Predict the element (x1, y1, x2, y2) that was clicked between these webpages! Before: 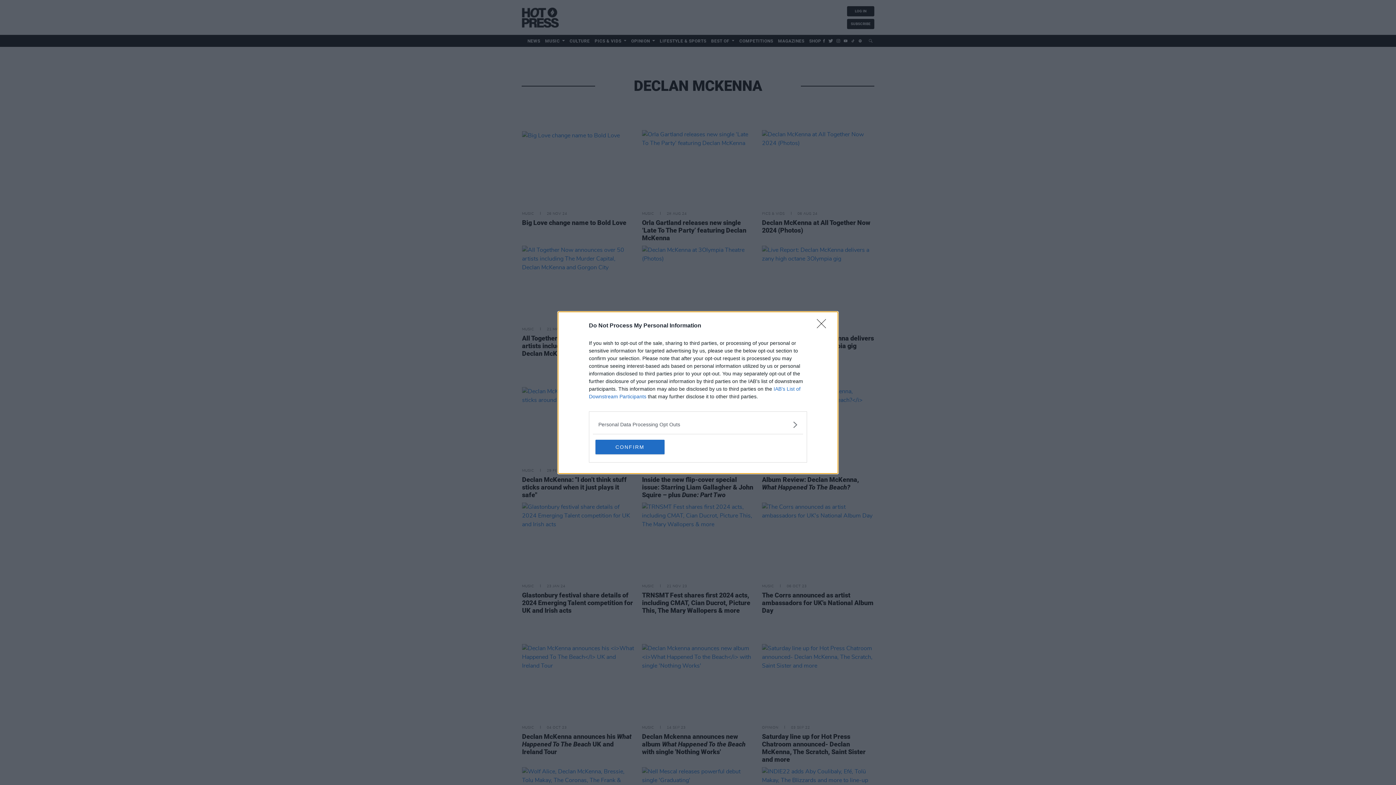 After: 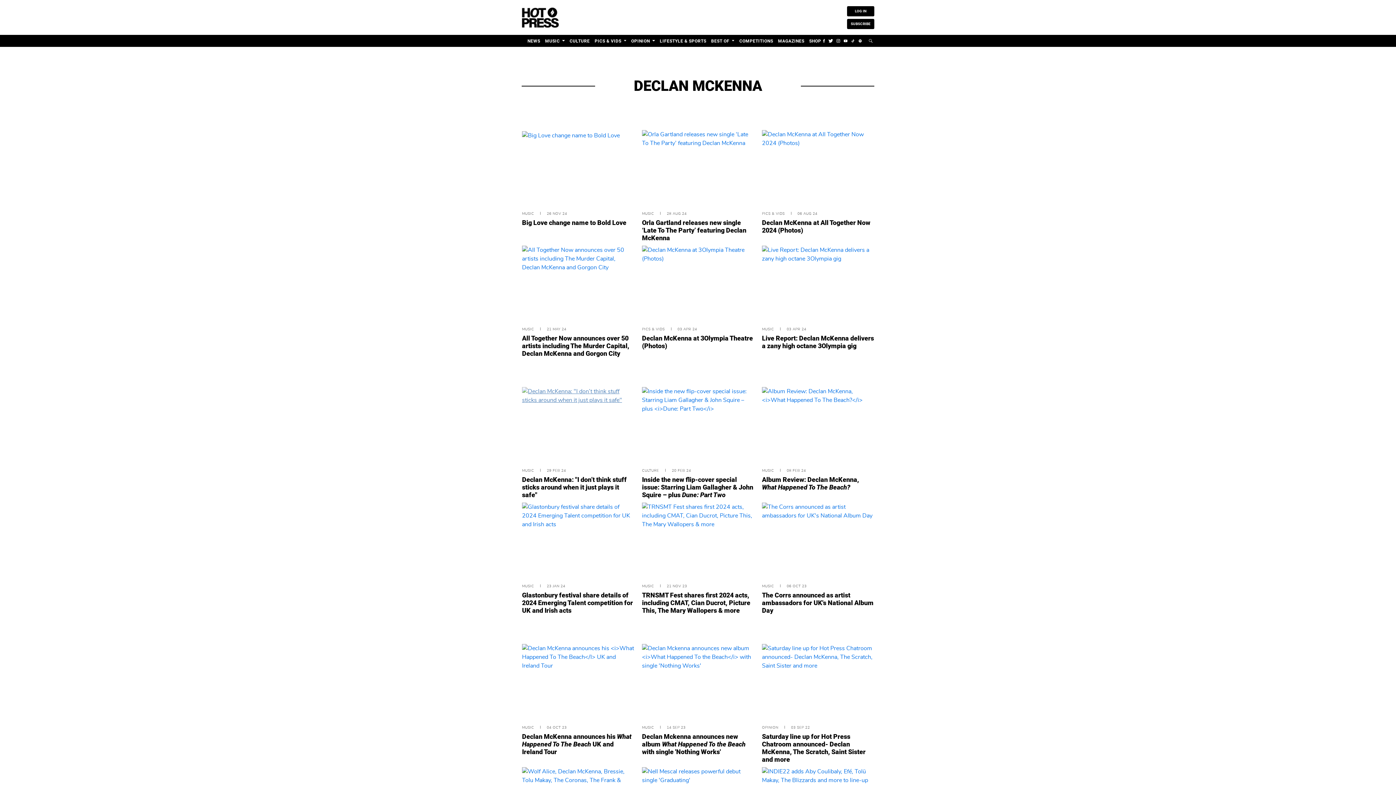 Action: bbox: (595, 439, 664, 454) label: CONFIRM